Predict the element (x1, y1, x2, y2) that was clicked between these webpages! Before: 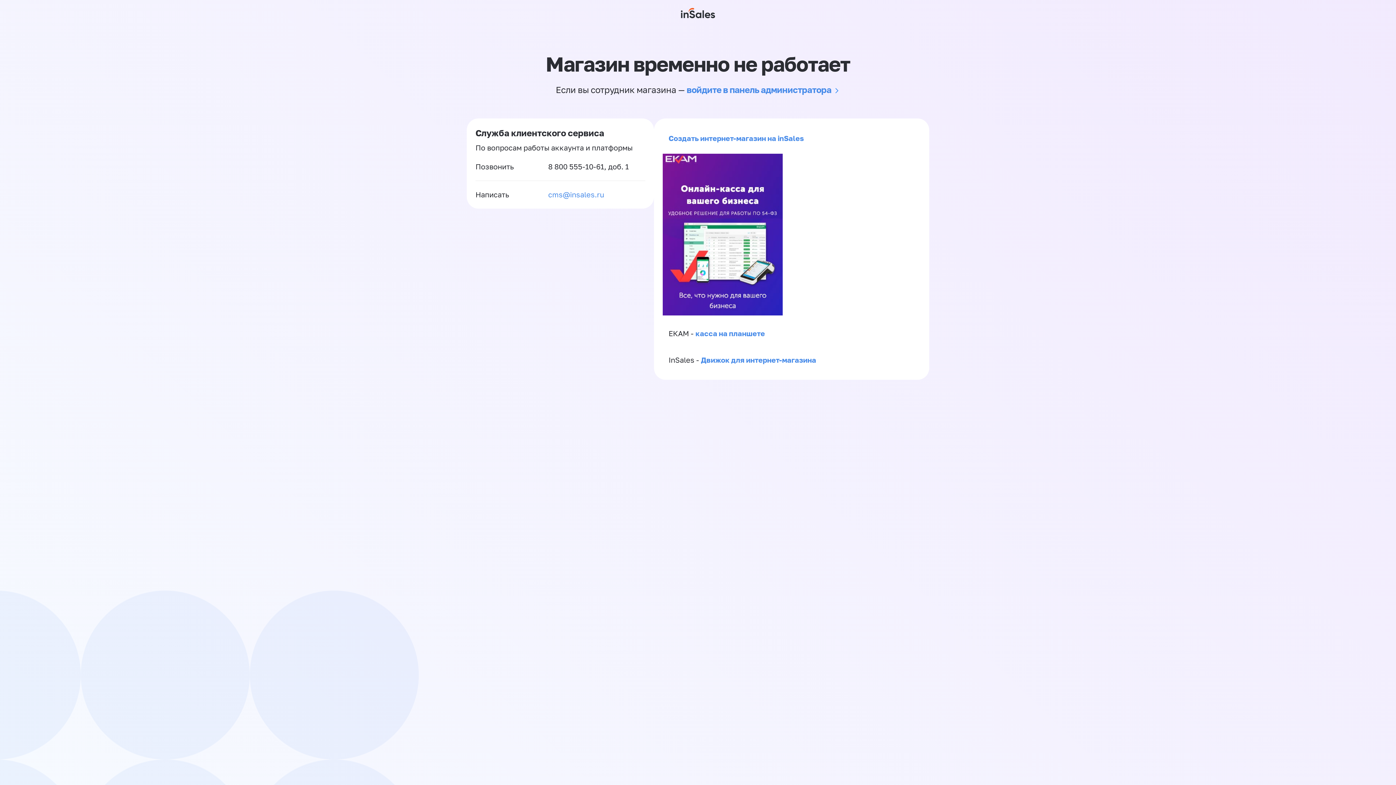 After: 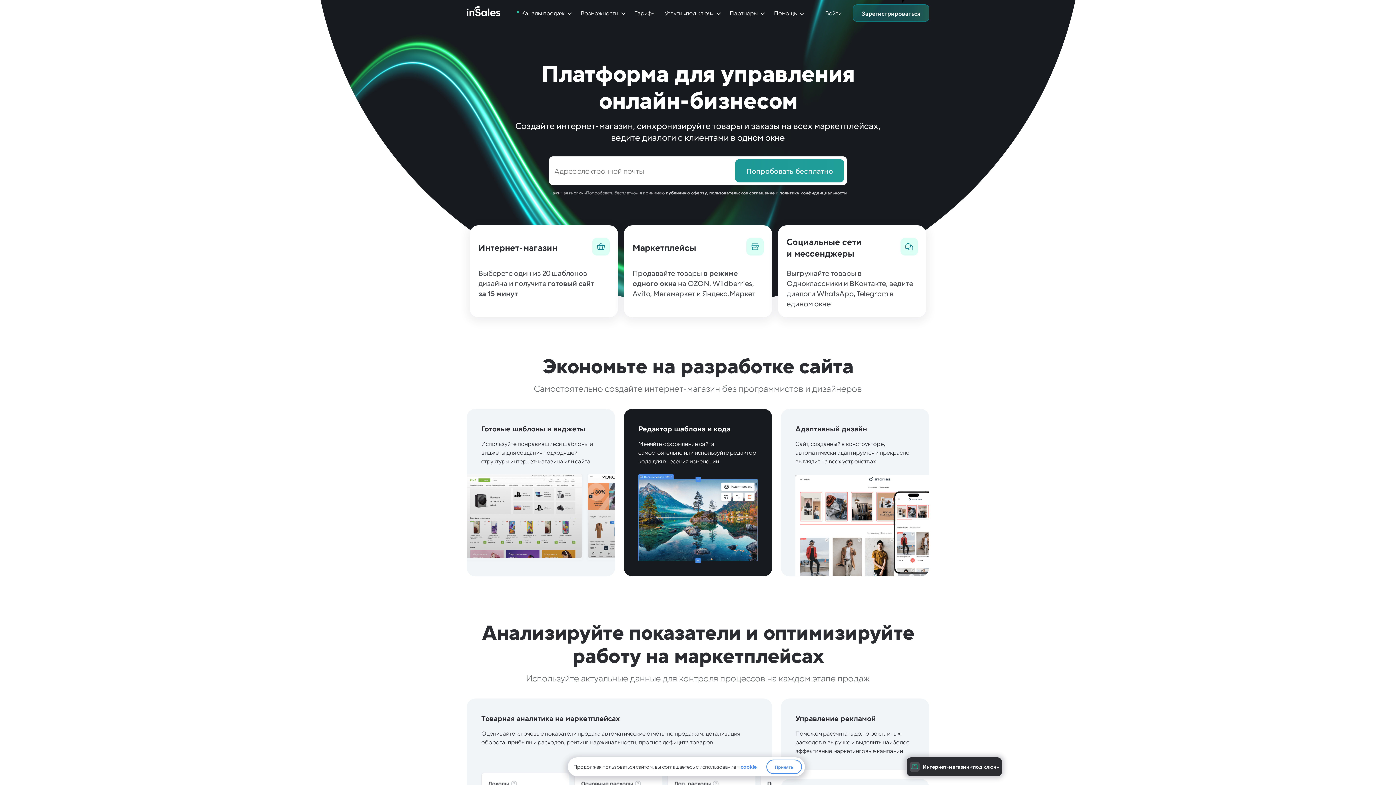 Action: bbox: (668, 133, 804, 142) label: Создать интернет-магазин на inSales